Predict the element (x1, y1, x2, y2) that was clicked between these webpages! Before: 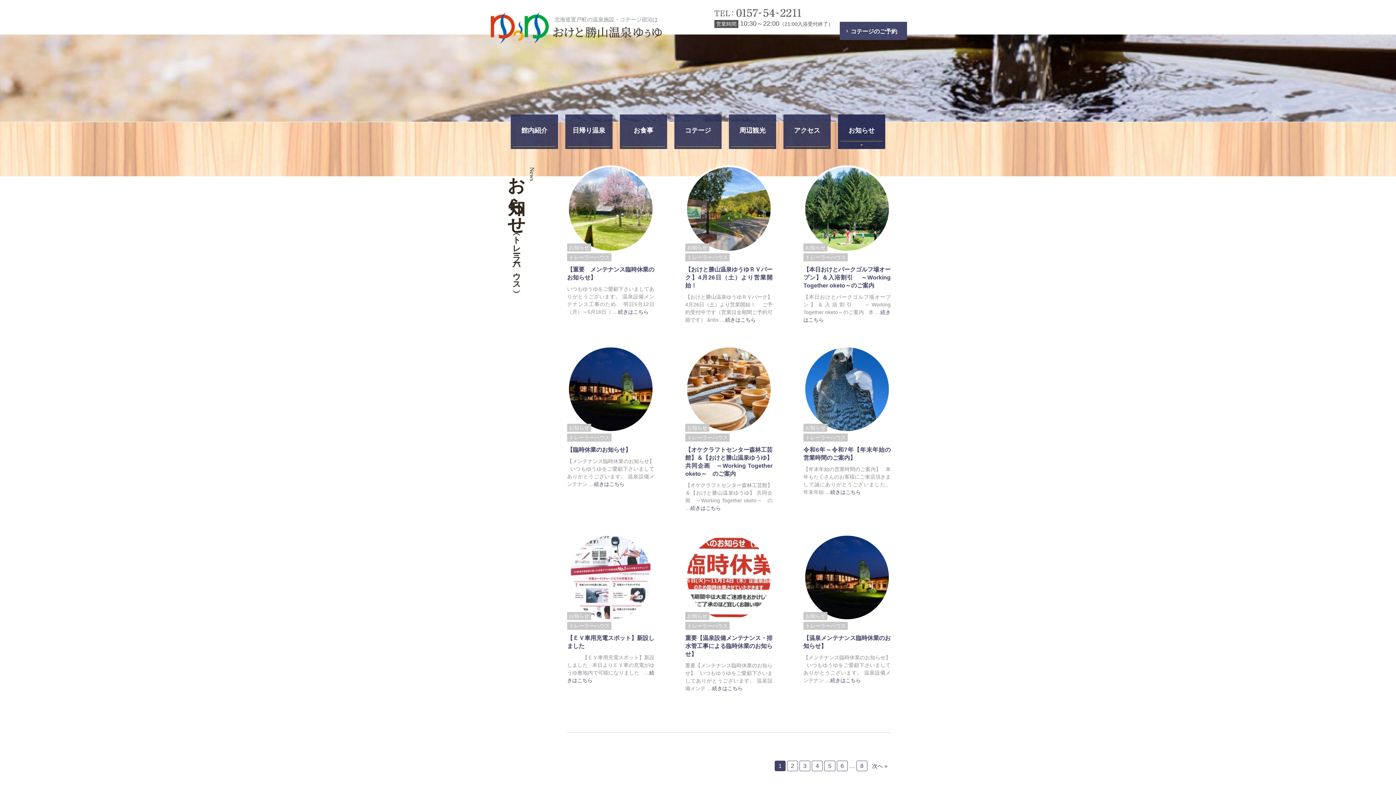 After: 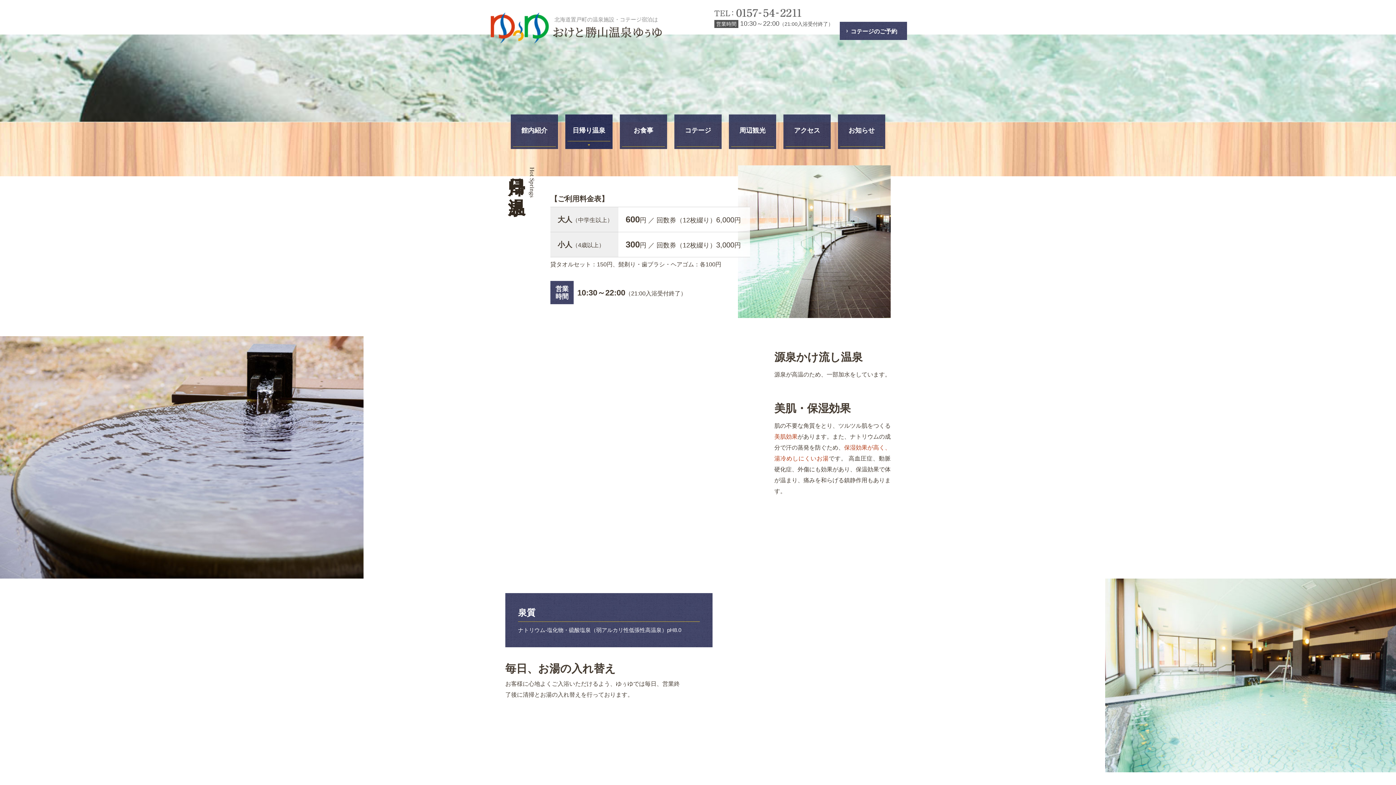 Action: label: 日帰り温泉 bbox: (565, 114, 612, 149)